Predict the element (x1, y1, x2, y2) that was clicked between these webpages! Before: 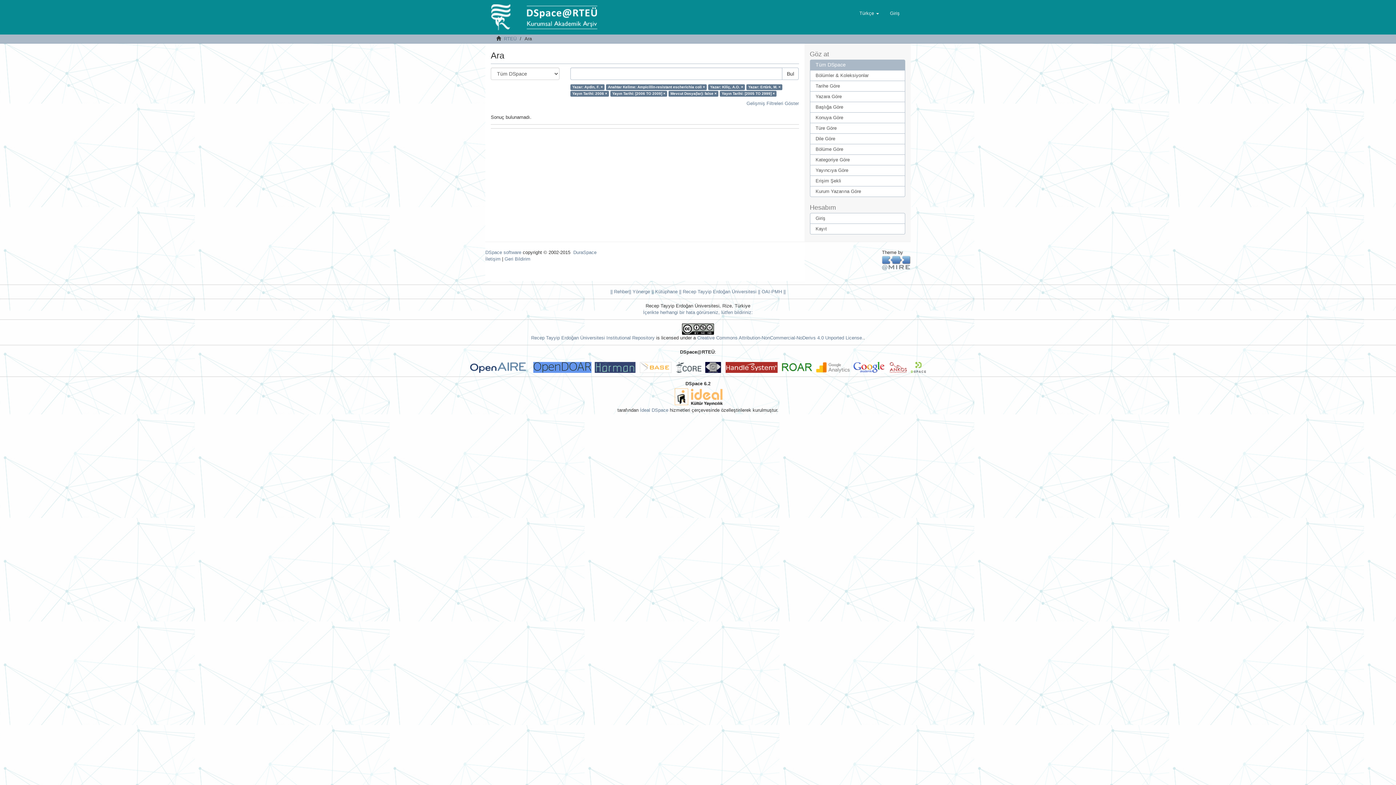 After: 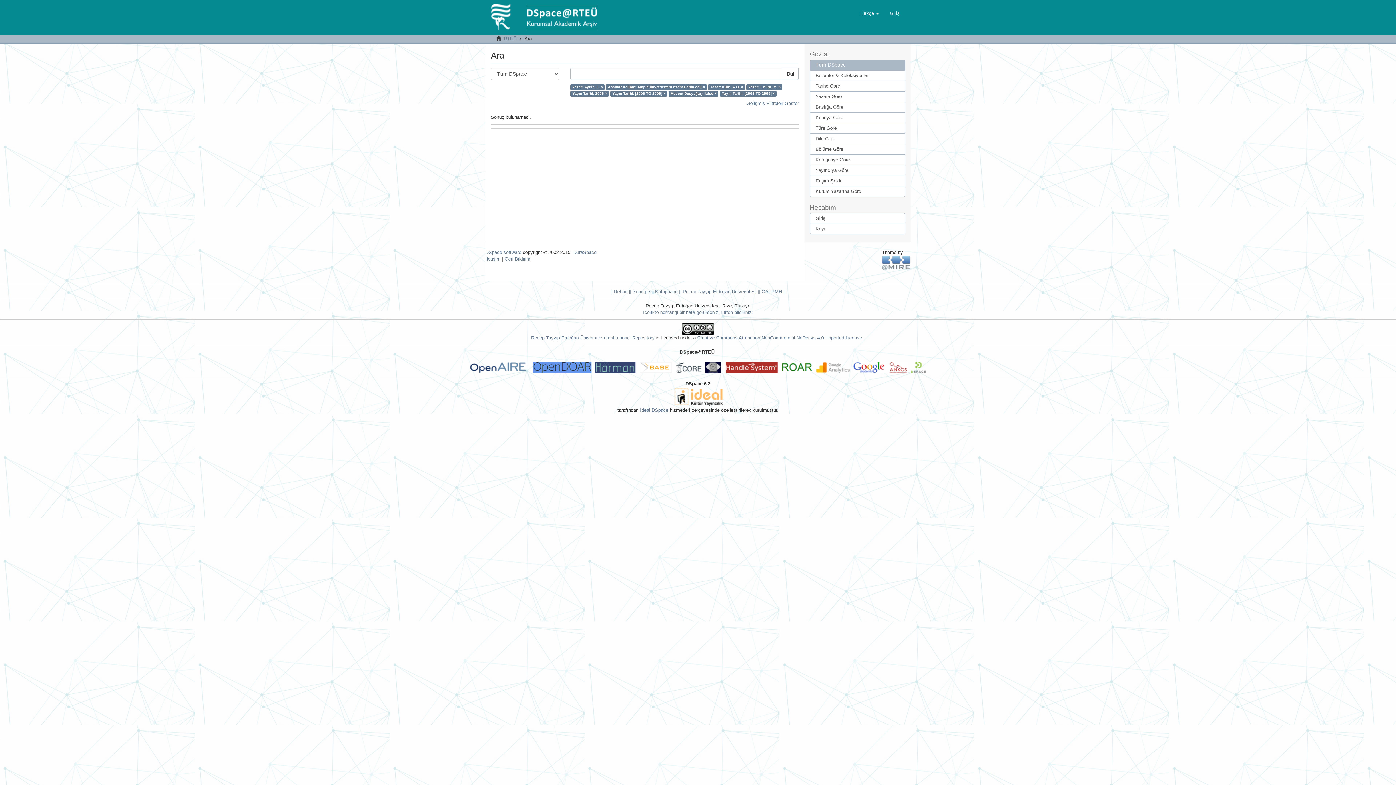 Action: bbox: (725, 364, 781, 369)